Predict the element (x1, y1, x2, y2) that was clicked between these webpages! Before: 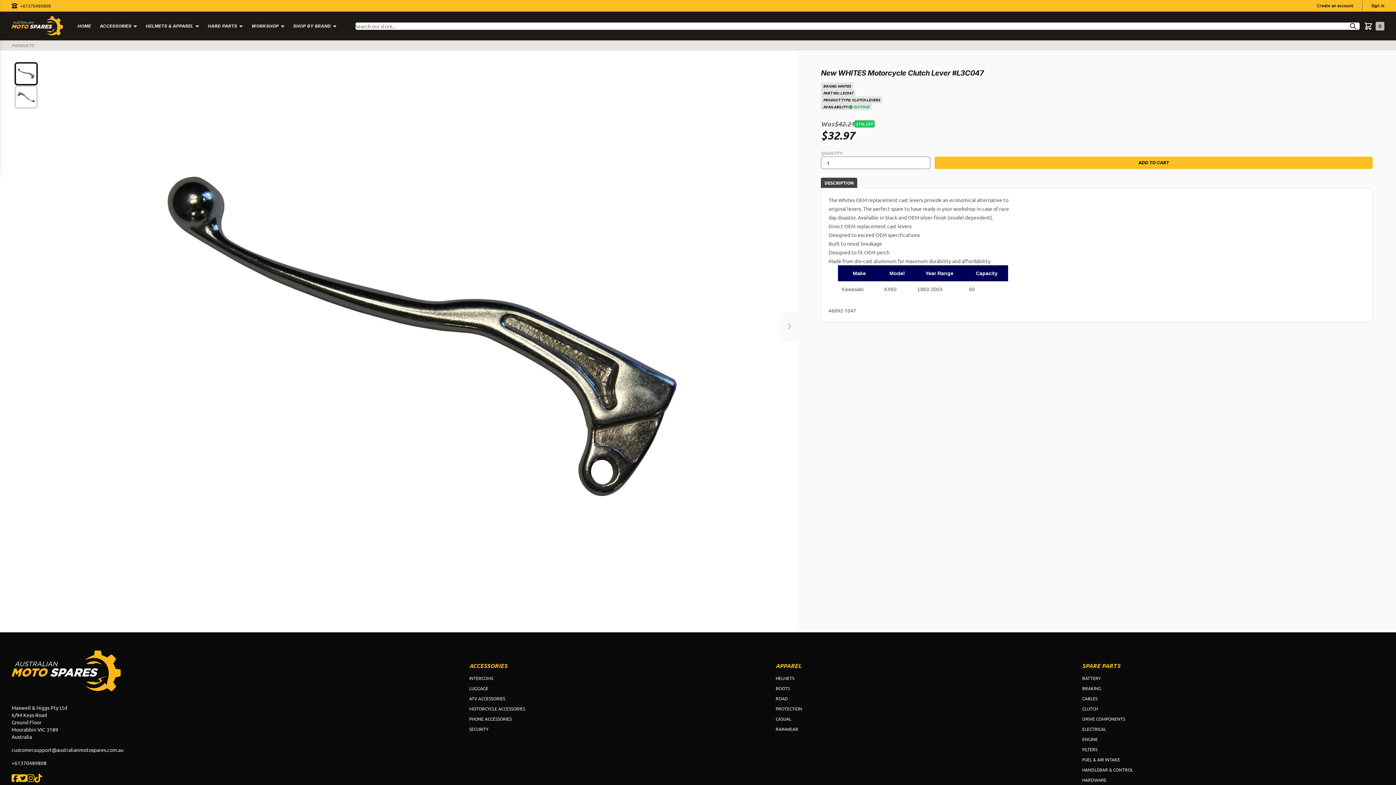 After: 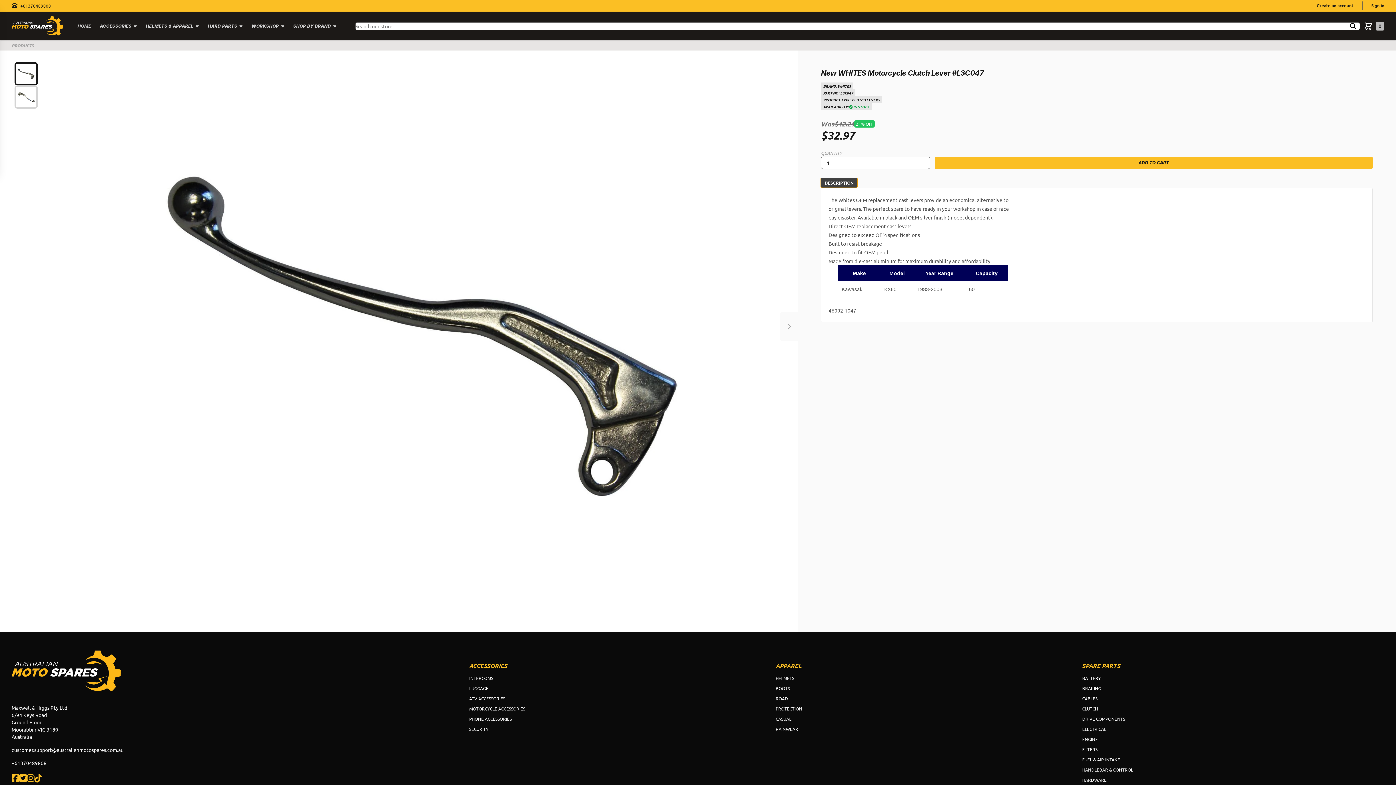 Action: label: DESCRIPTION bbox: (821, 177, 857, 188)